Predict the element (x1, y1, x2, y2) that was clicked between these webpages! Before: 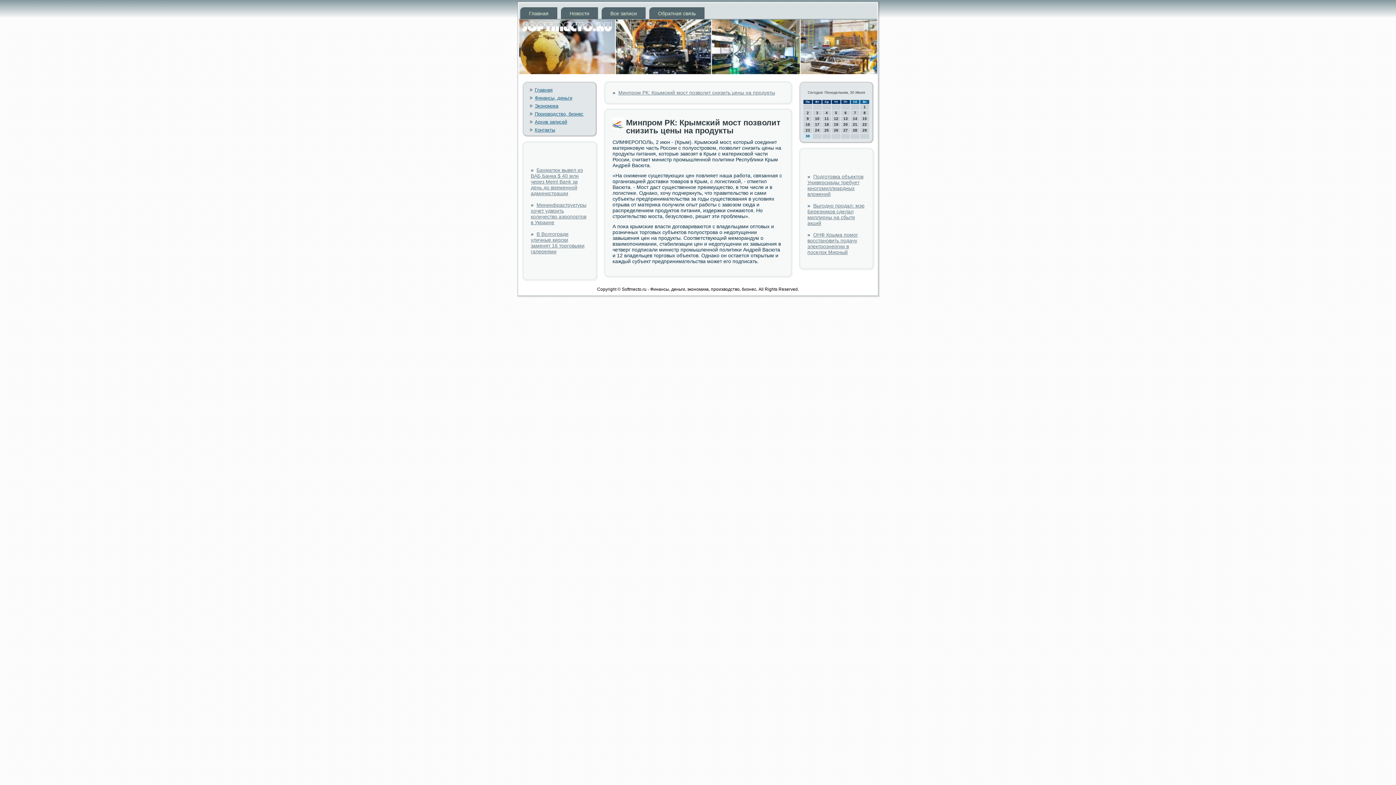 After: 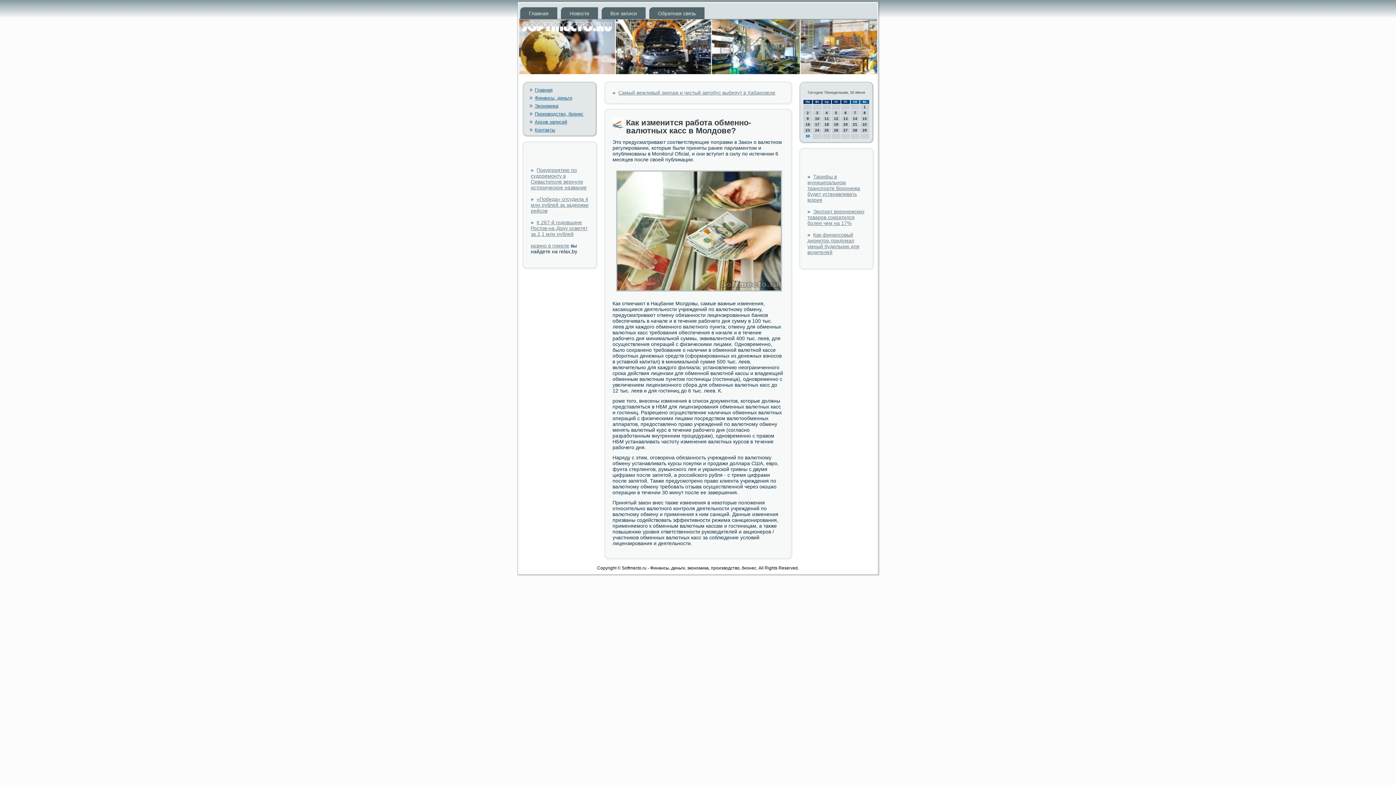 Action: label: Финансы, деньги bbox: (534, 95, 572, 100)